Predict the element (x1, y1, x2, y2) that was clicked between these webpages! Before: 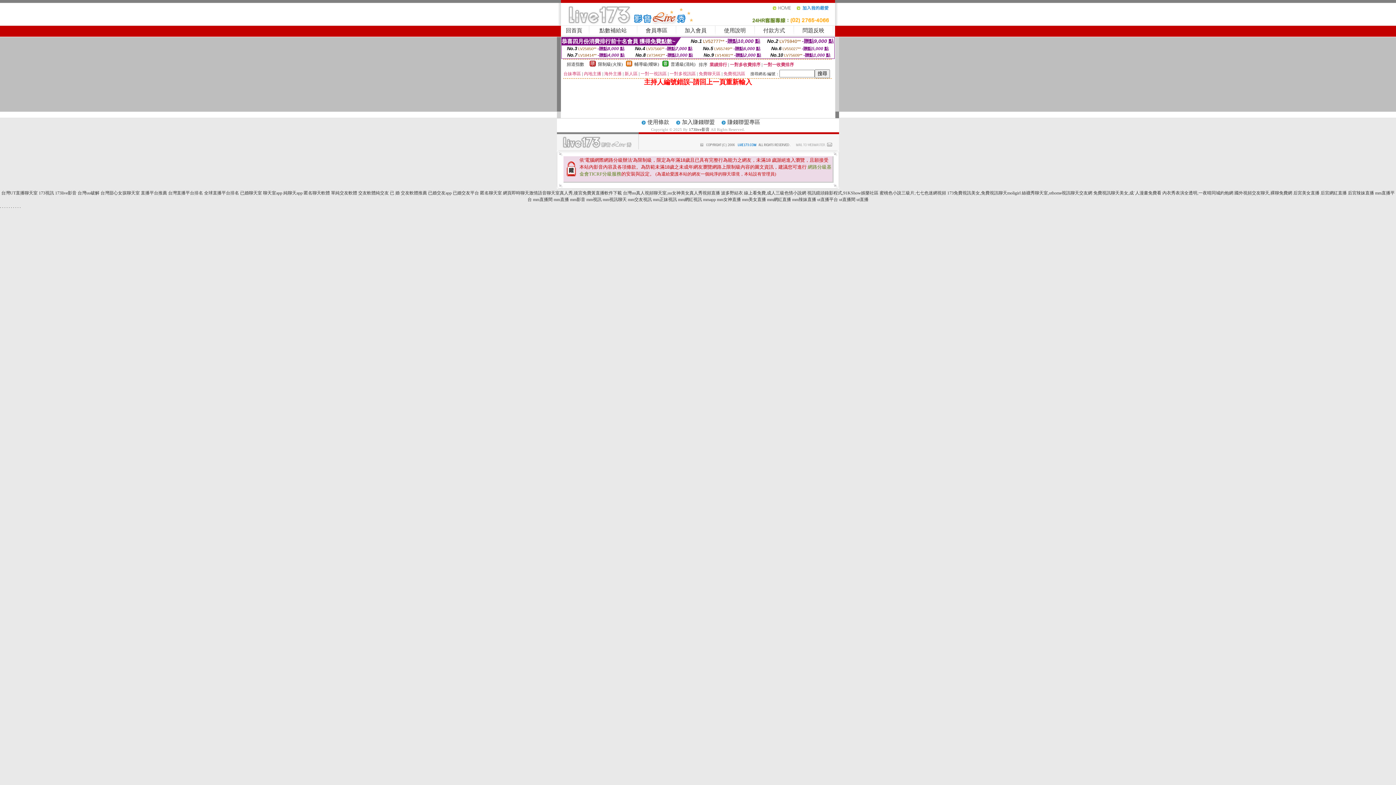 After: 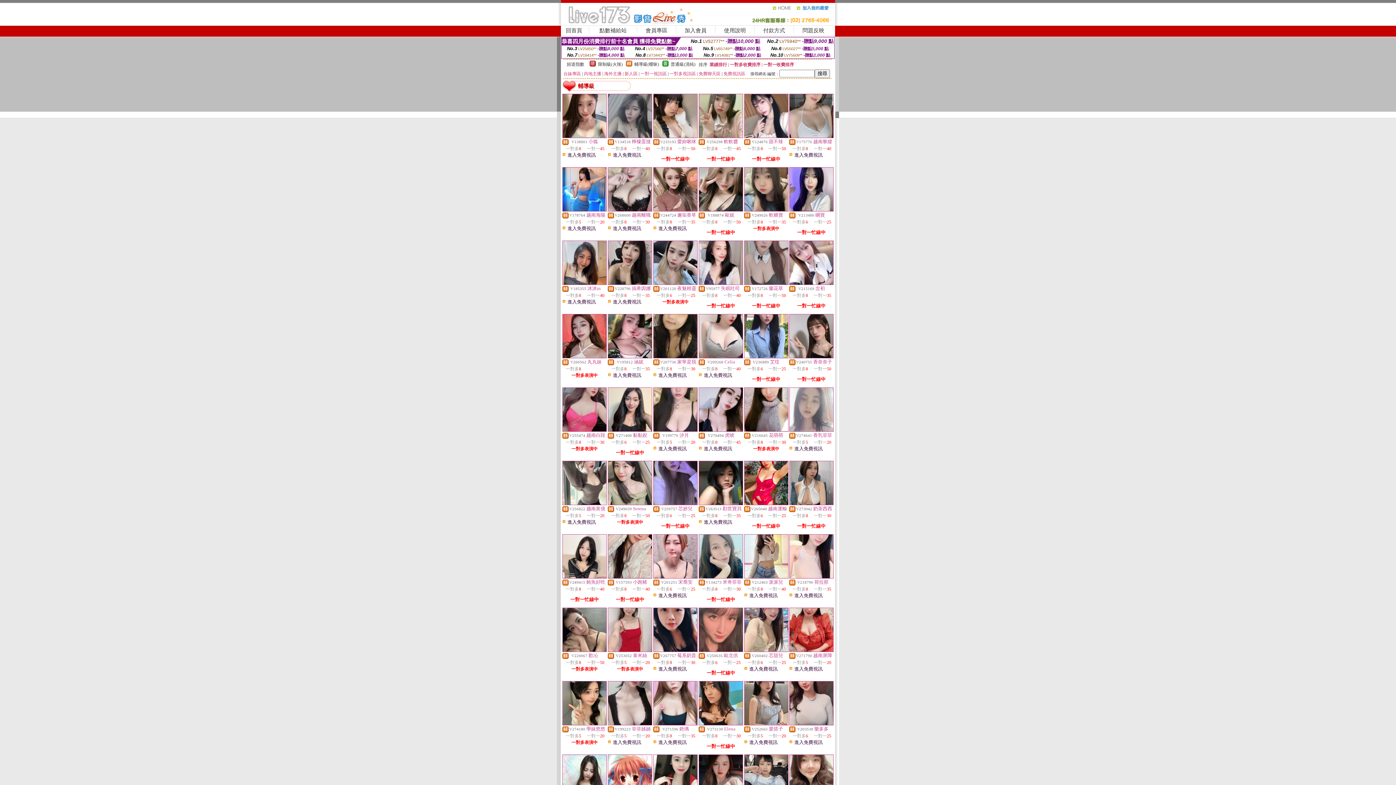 Action: bbox: (626, 62, 632, 67)